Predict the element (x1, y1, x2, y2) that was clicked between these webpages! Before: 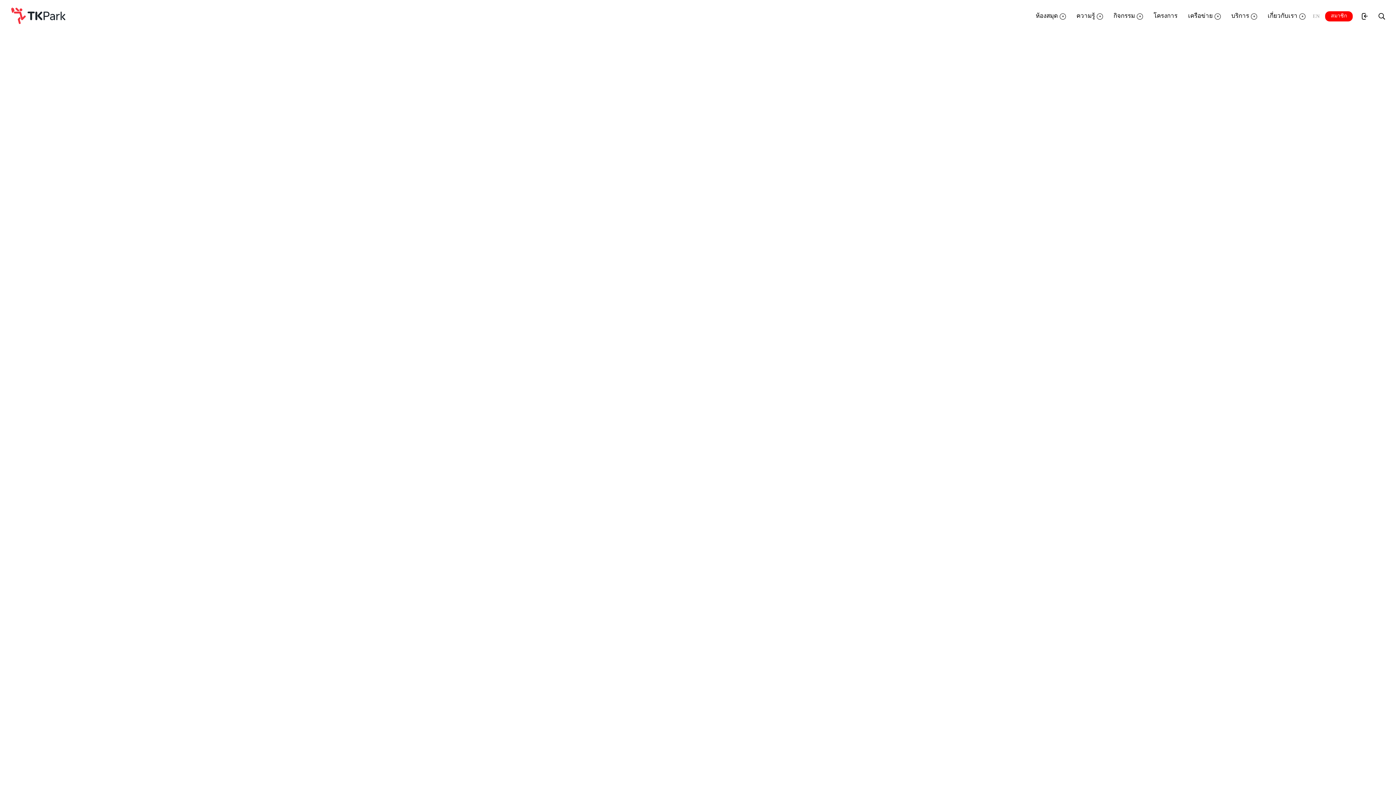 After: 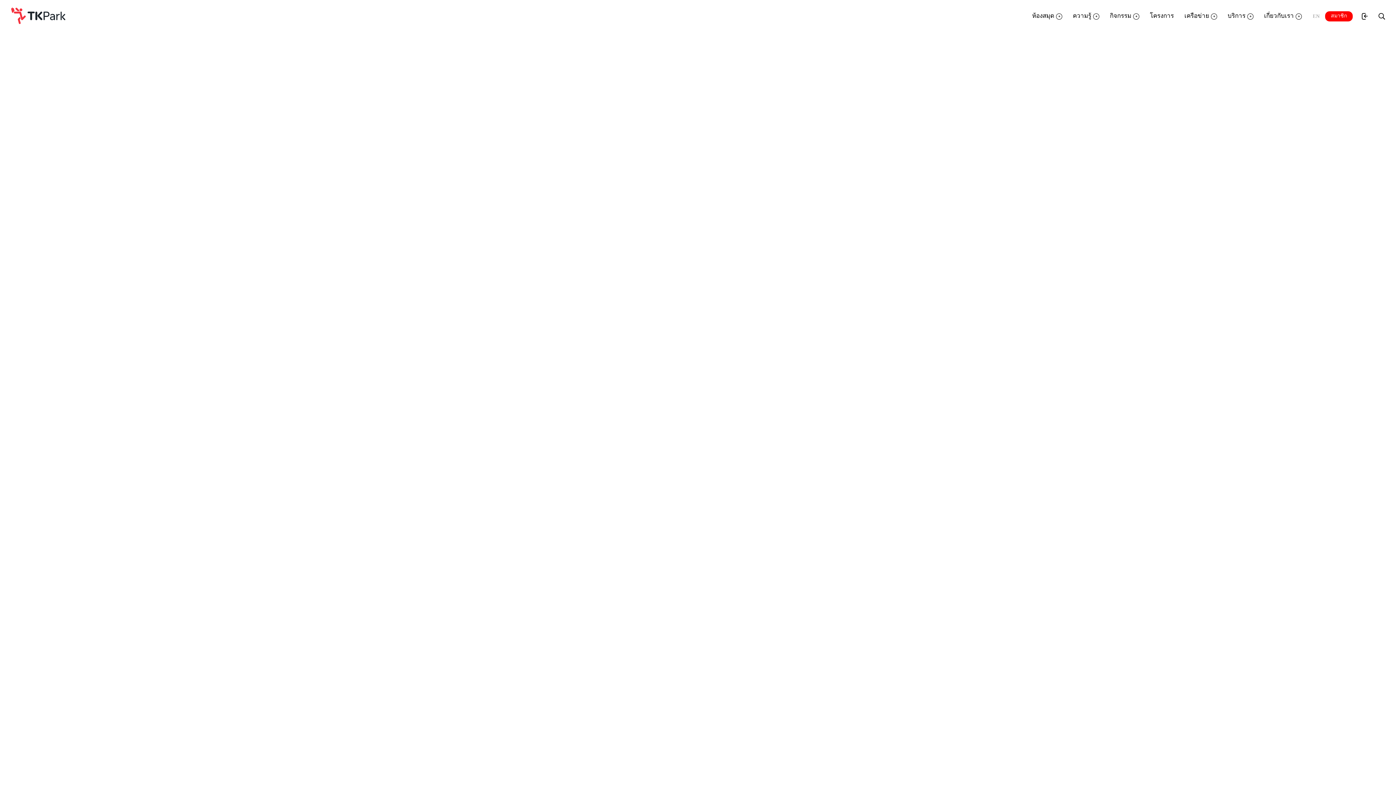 Action: bbox: (1113, 10, 1143, 21) label: กิจกรรม